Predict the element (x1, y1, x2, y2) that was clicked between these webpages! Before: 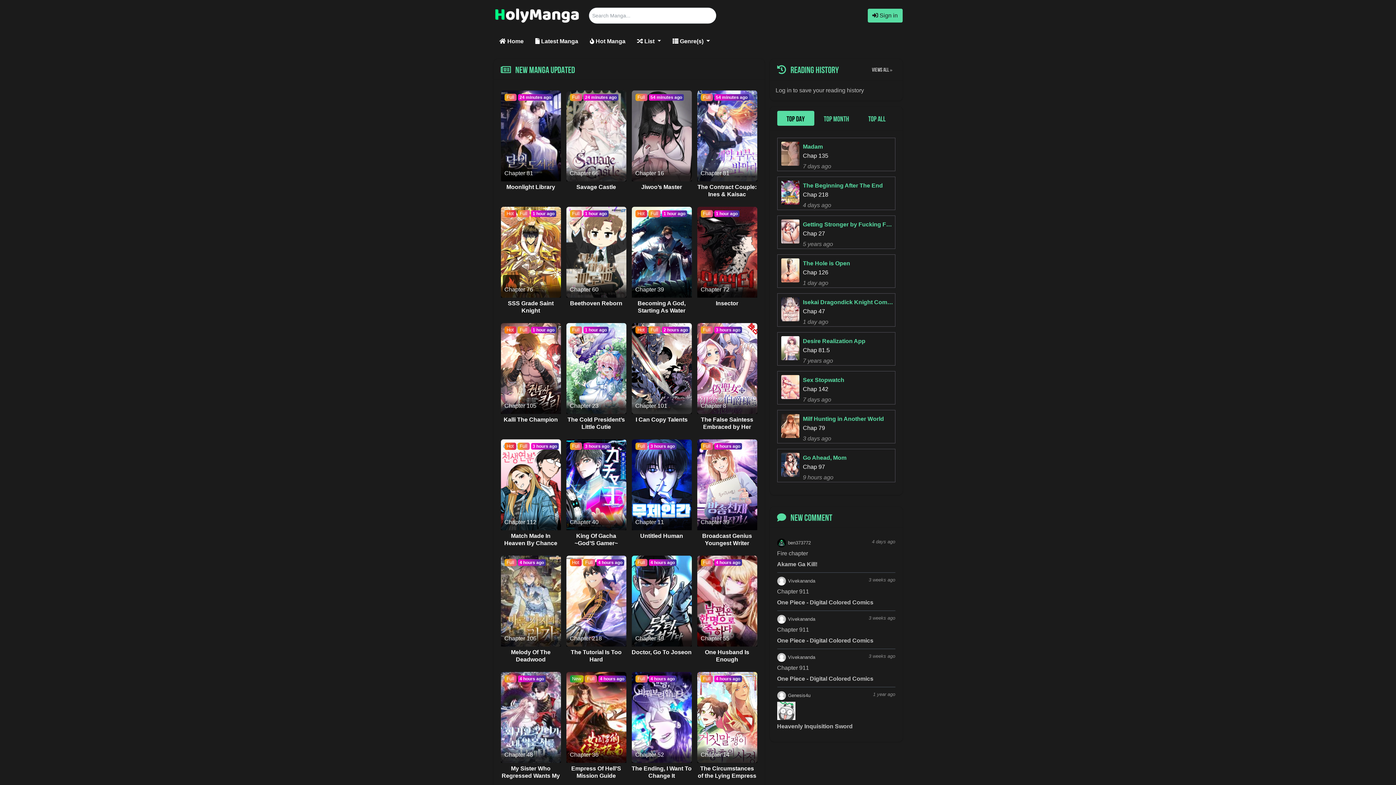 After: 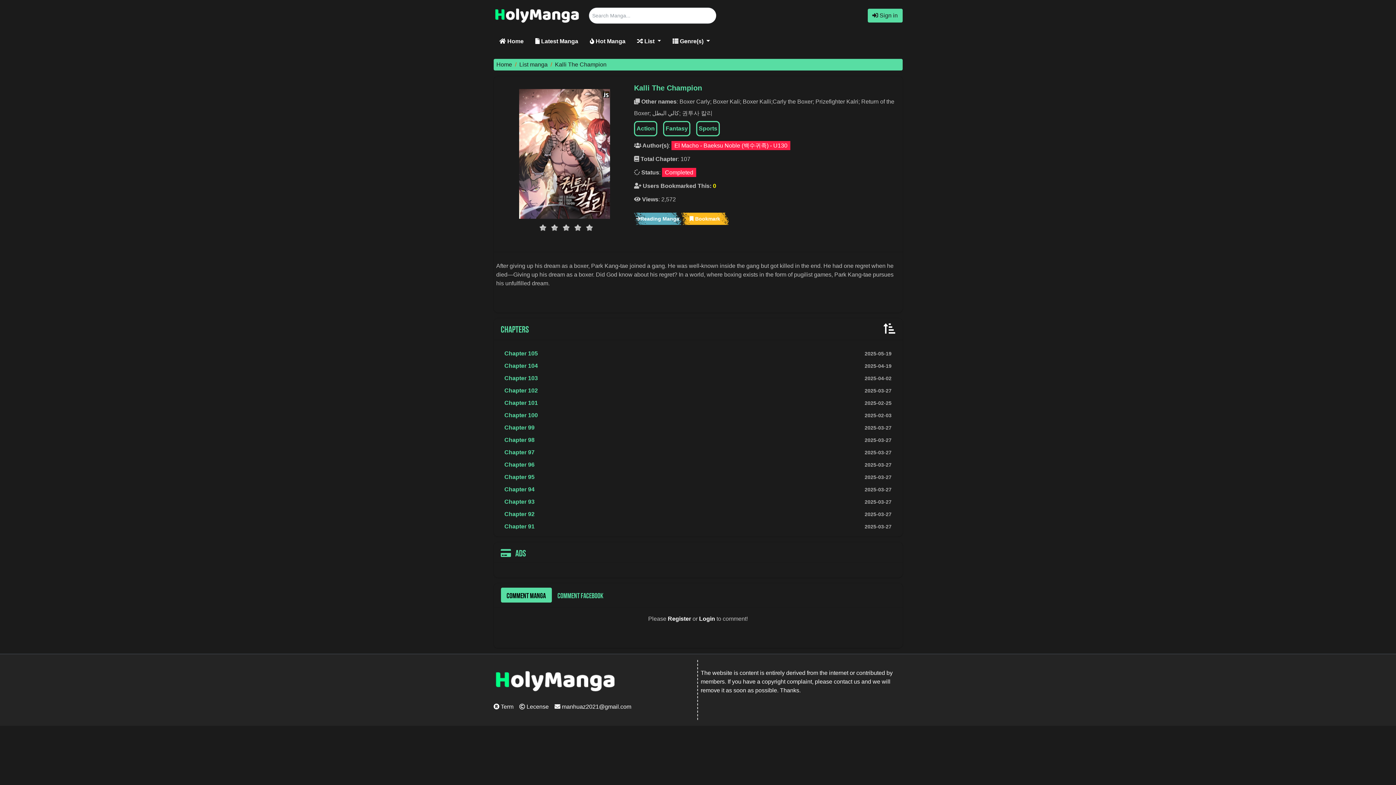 Action: bbox: (500, 323, 560, 414)